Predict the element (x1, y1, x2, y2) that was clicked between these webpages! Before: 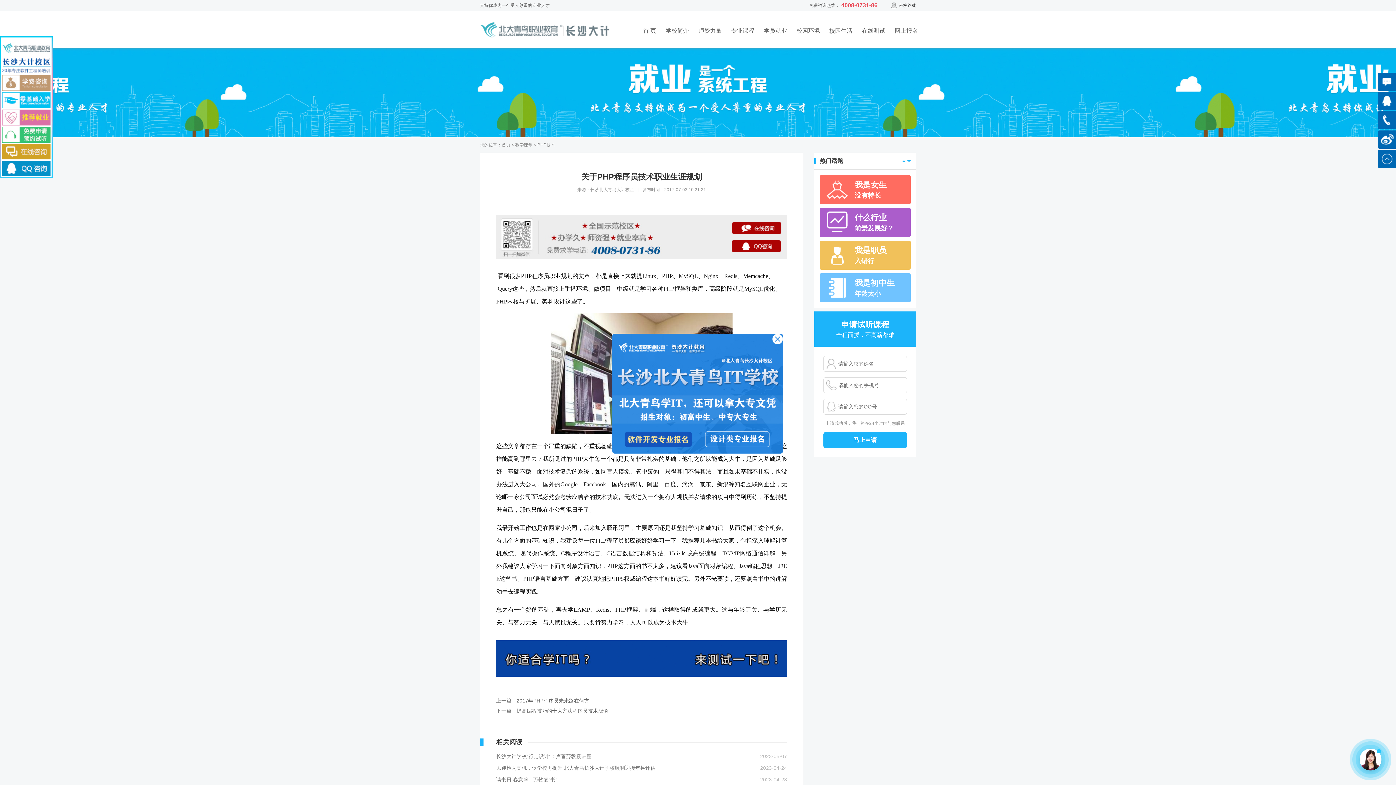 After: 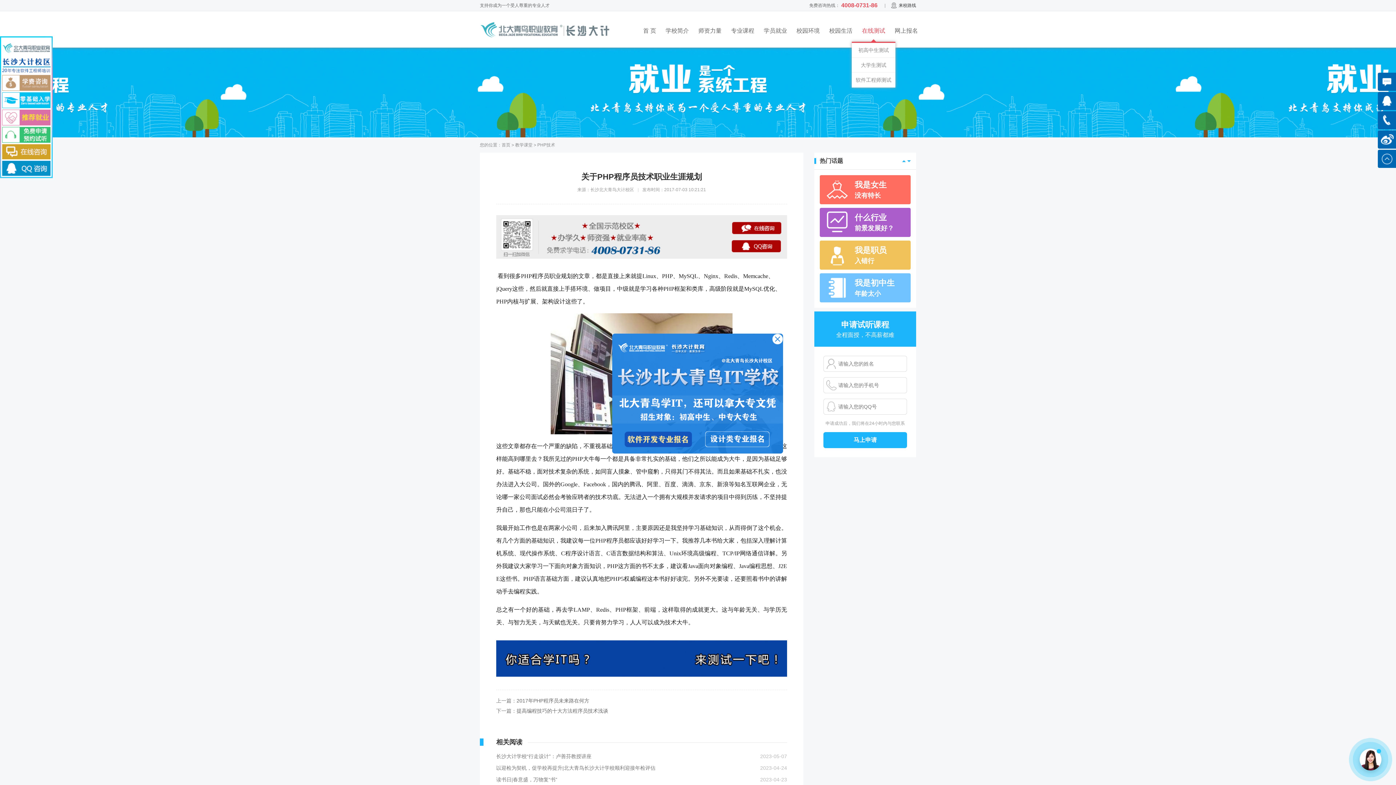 Action: label: 在线测试 bbox: (857, 20, 890, 41)